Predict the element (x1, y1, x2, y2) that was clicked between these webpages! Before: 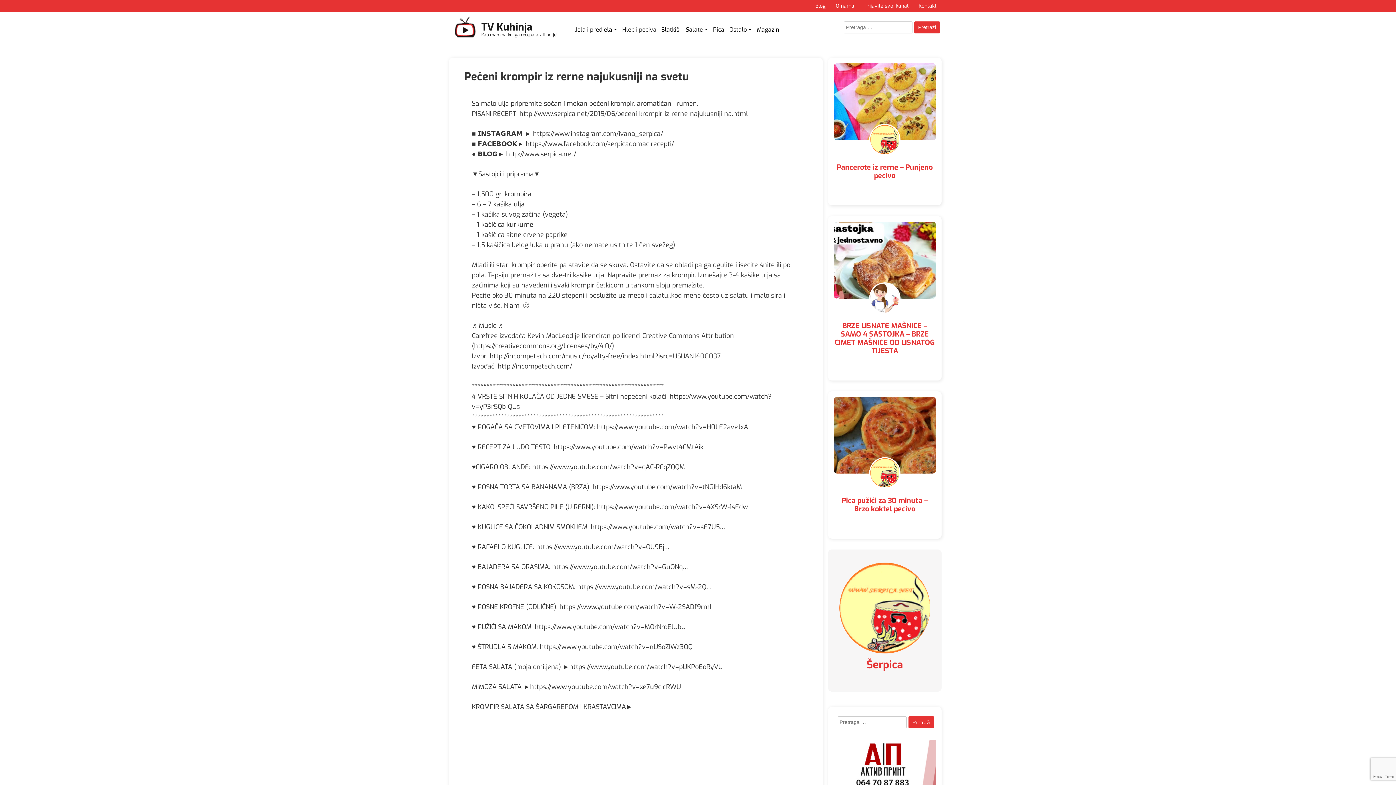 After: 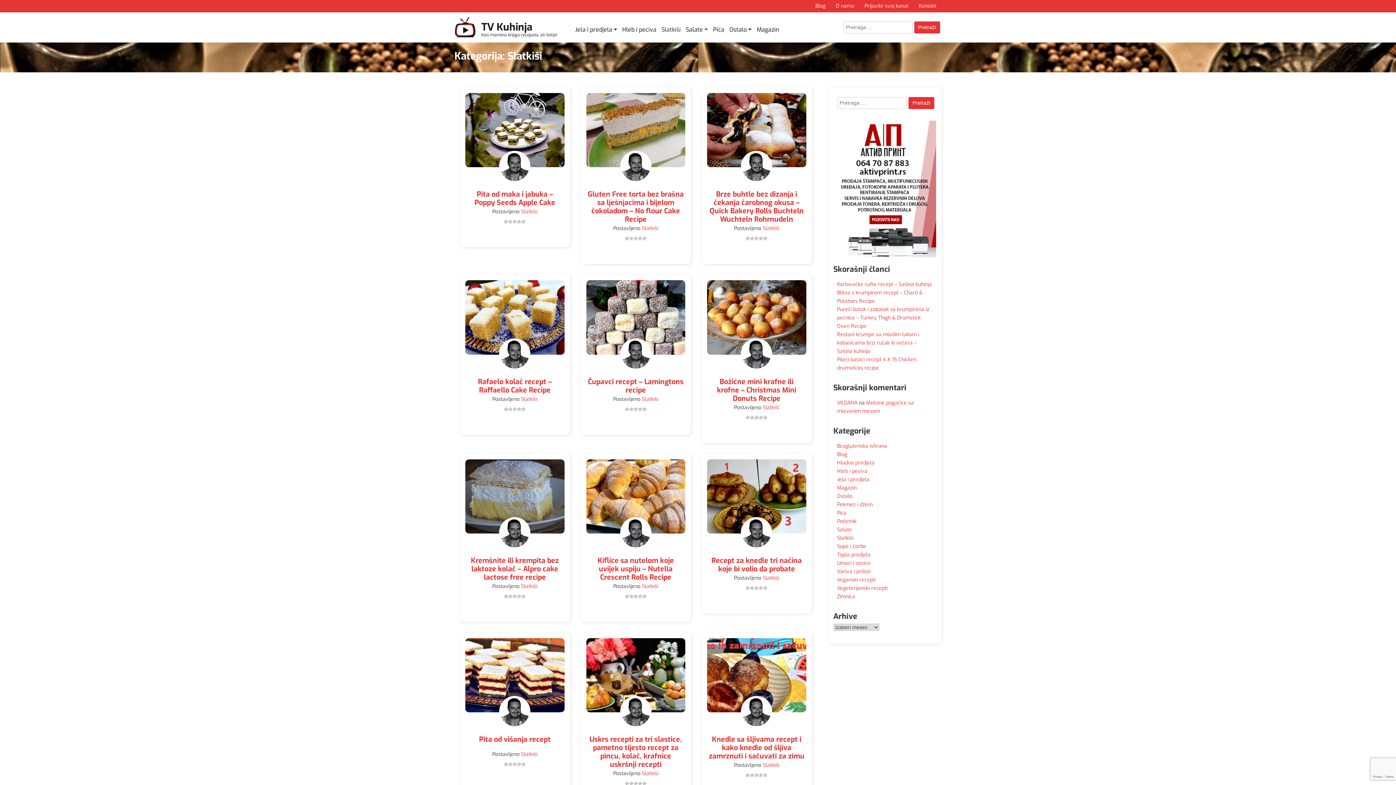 Action: label: Slatkiši bbox: (659, 24, 683, 35)